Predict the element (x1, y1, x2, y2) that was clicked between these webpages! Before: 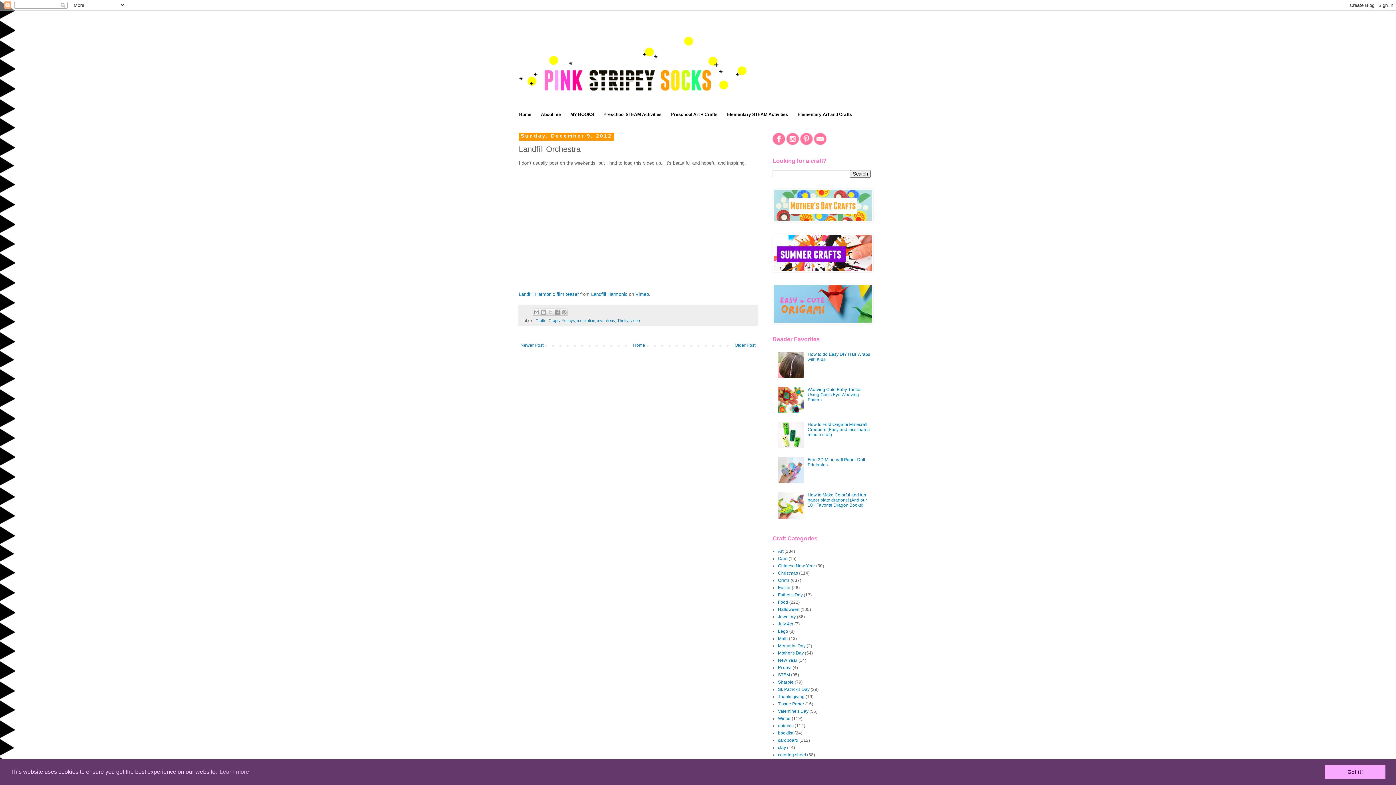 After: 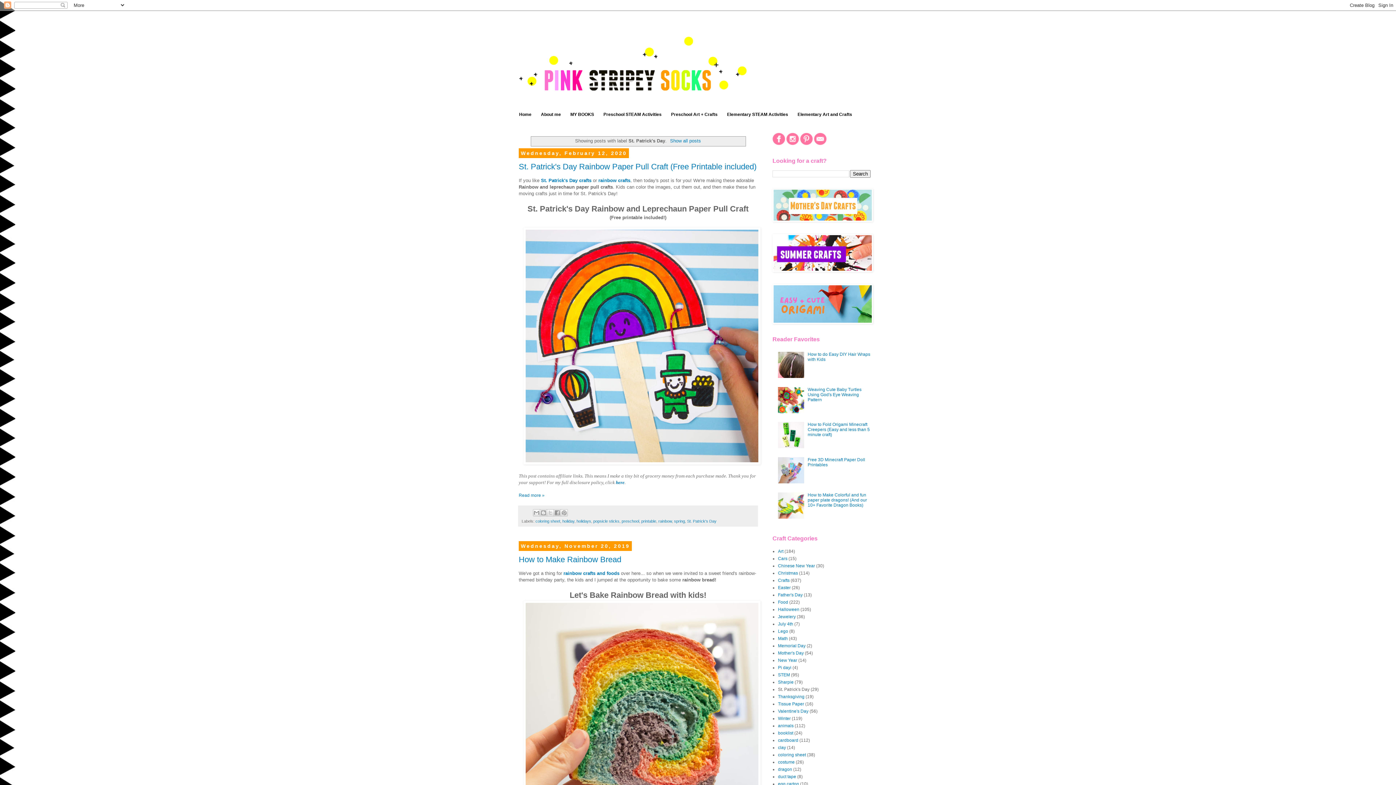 Action: label: St. Patrick's Day bbox: (778, 687, 809, 692)